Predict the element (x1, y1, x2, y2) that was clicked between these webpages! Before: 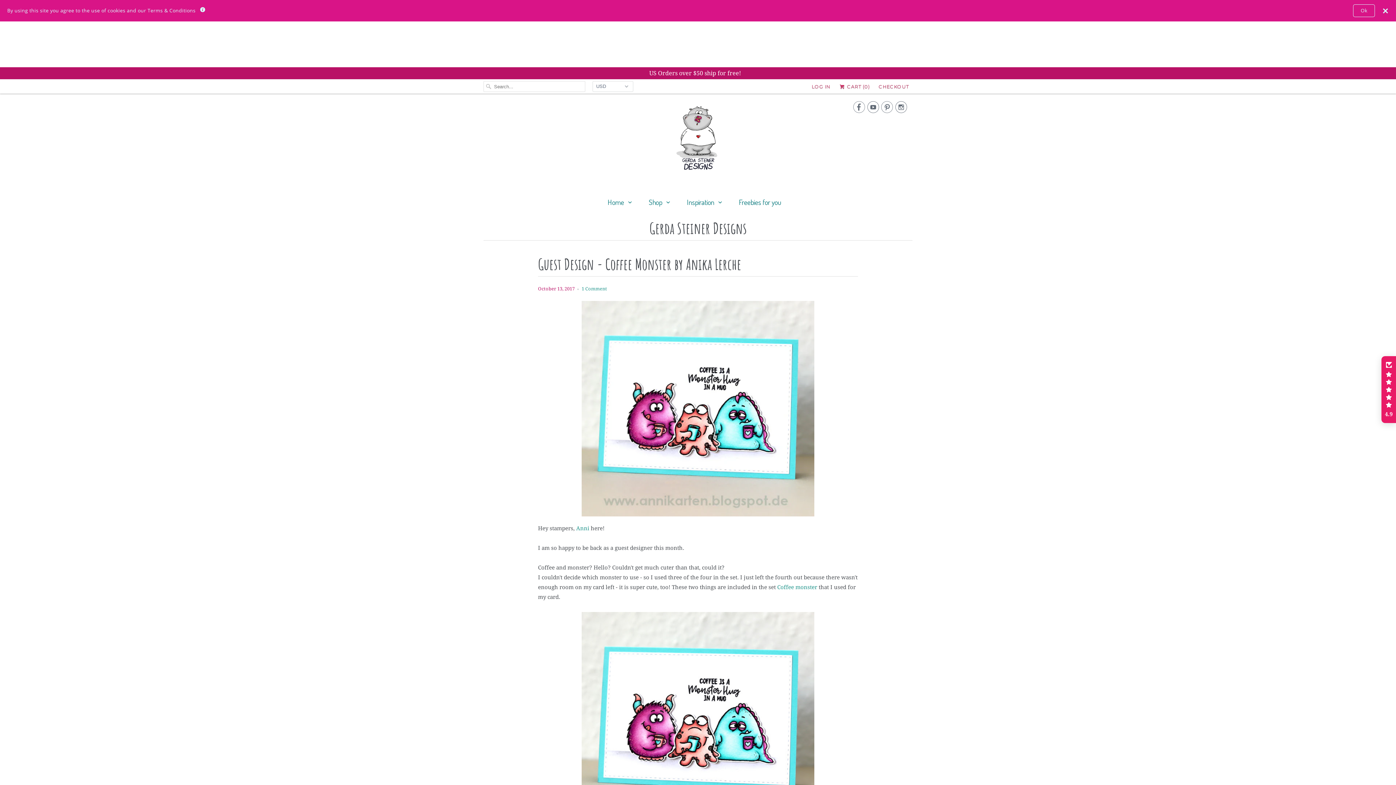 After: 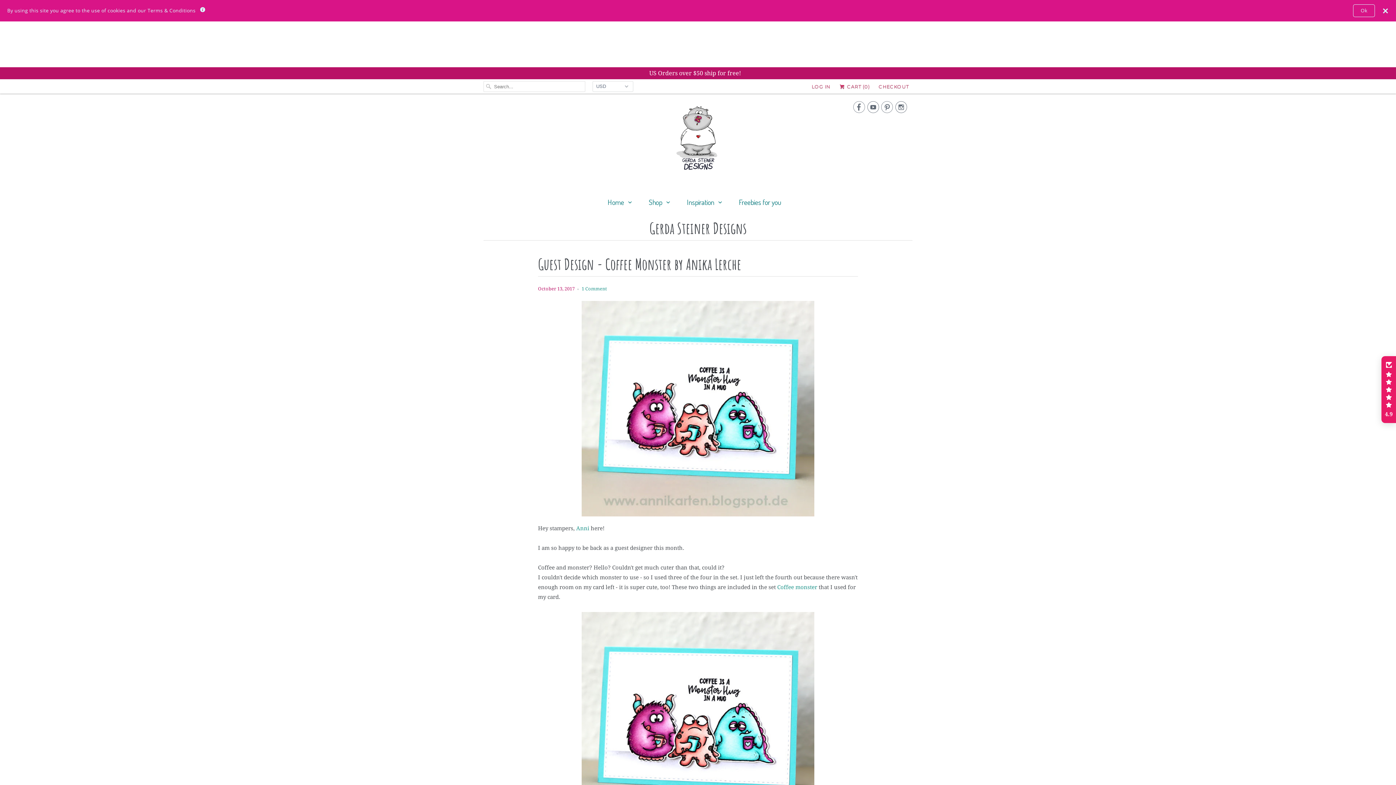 Action: label: Home bbox: (607, 195, 632, 209)